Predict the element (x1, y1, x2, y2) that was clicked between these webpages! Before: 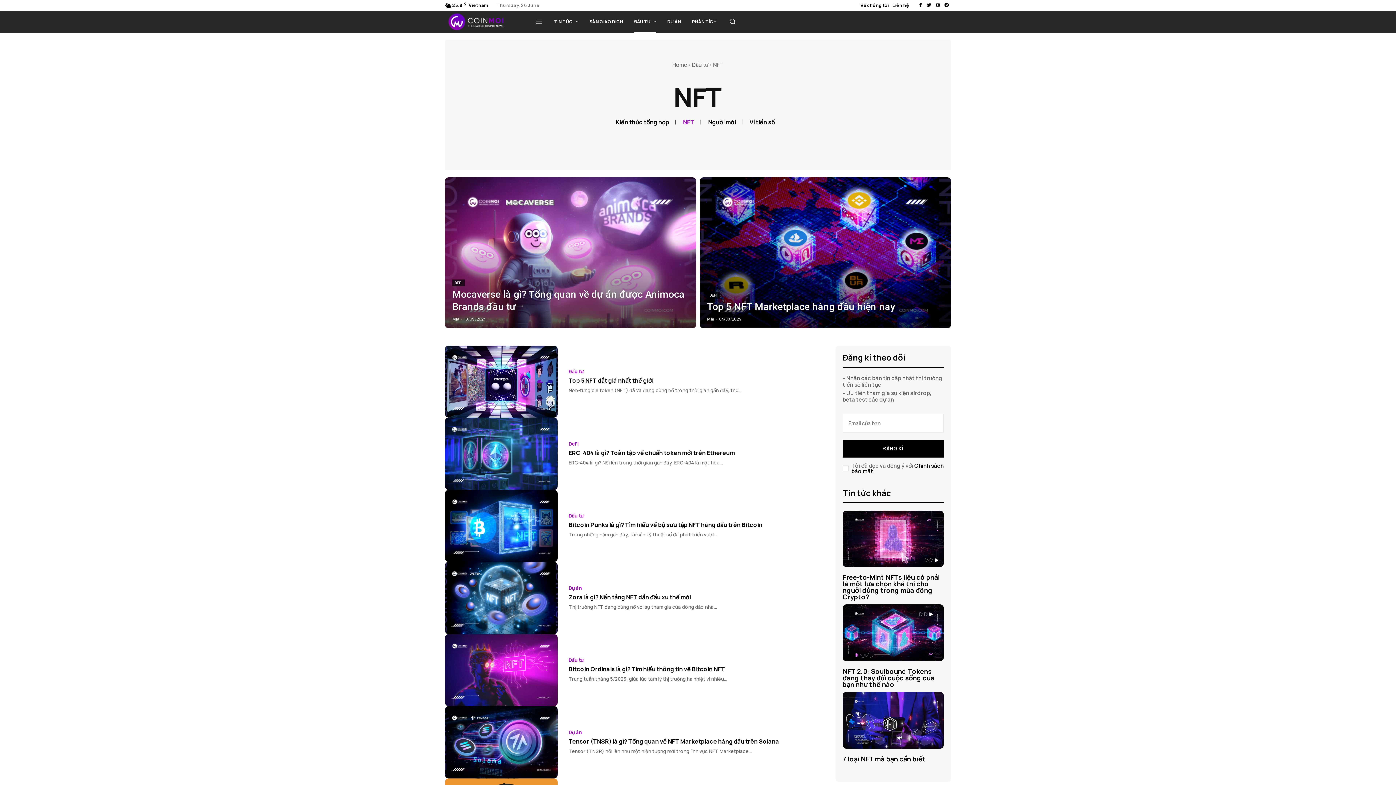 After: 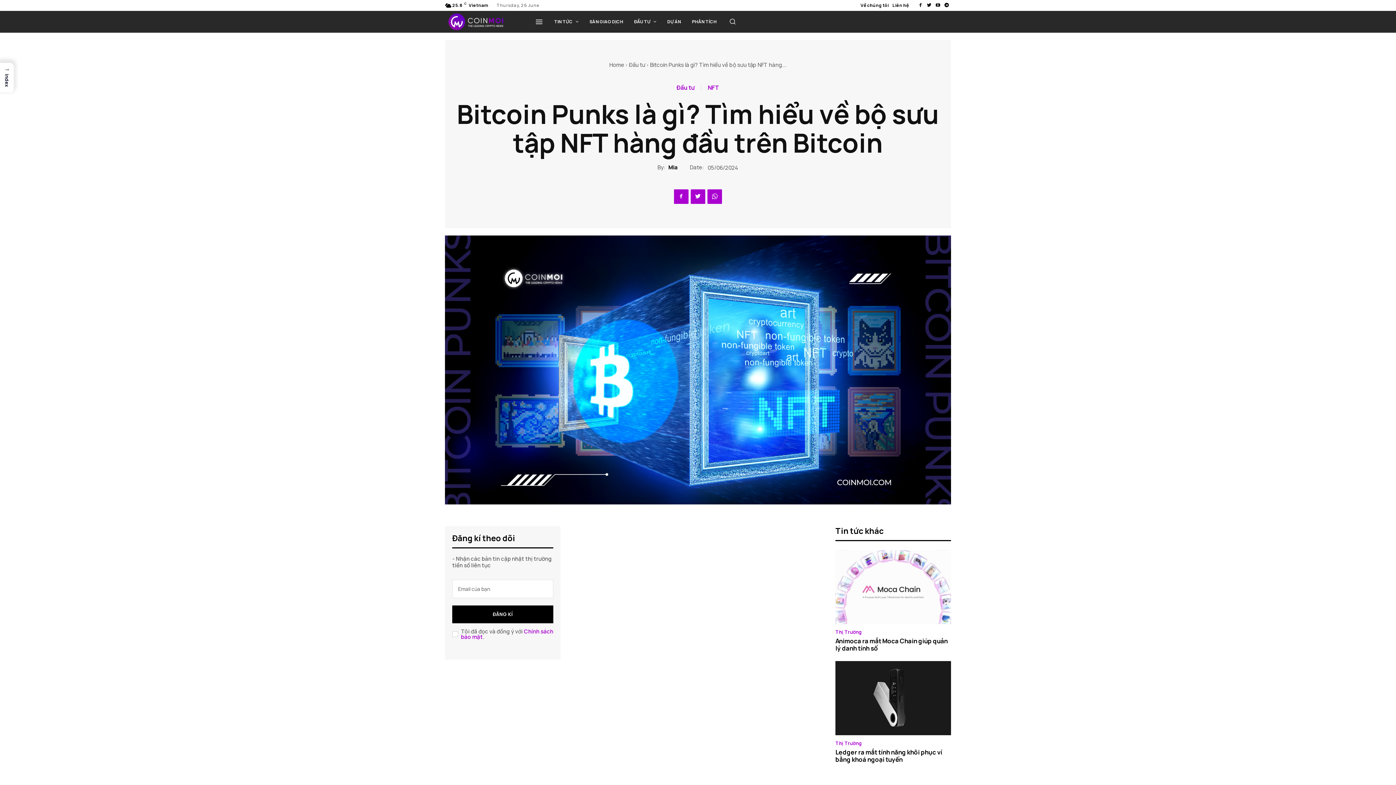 Action: bbox: (445, 490, 557, 562)